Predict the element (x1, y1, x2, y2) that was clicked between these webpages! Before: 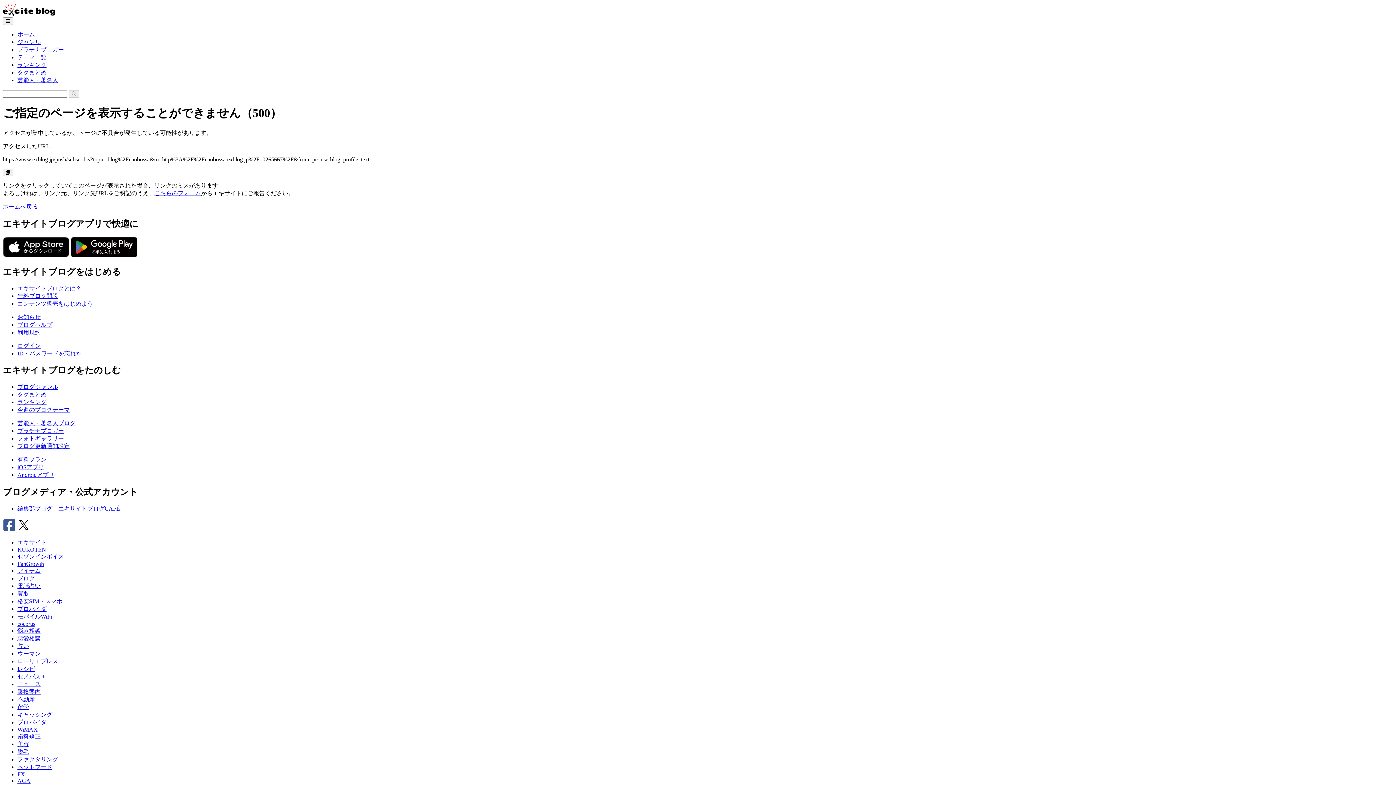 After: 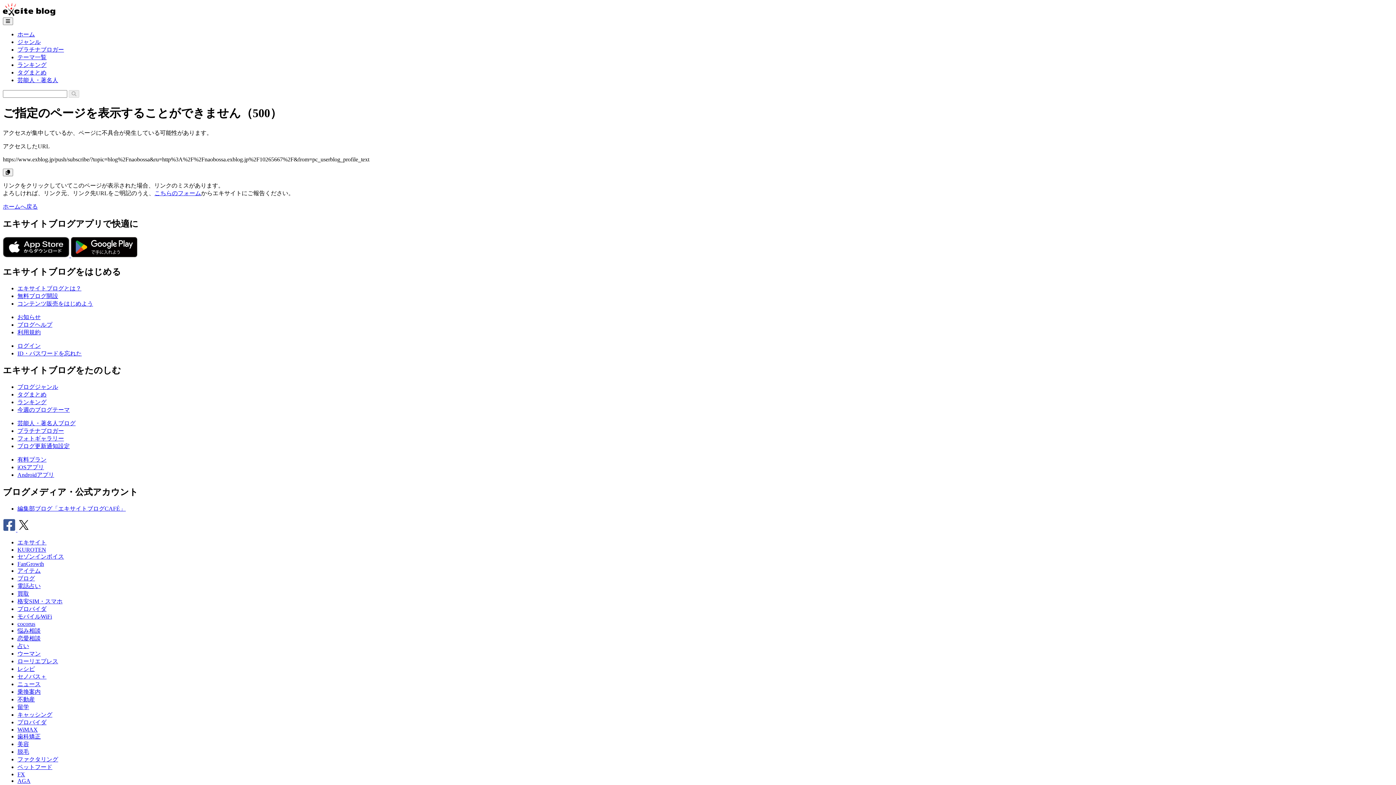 Action: bbox: (17, 350, 81, 356) label: ID・パスワードを忘れた